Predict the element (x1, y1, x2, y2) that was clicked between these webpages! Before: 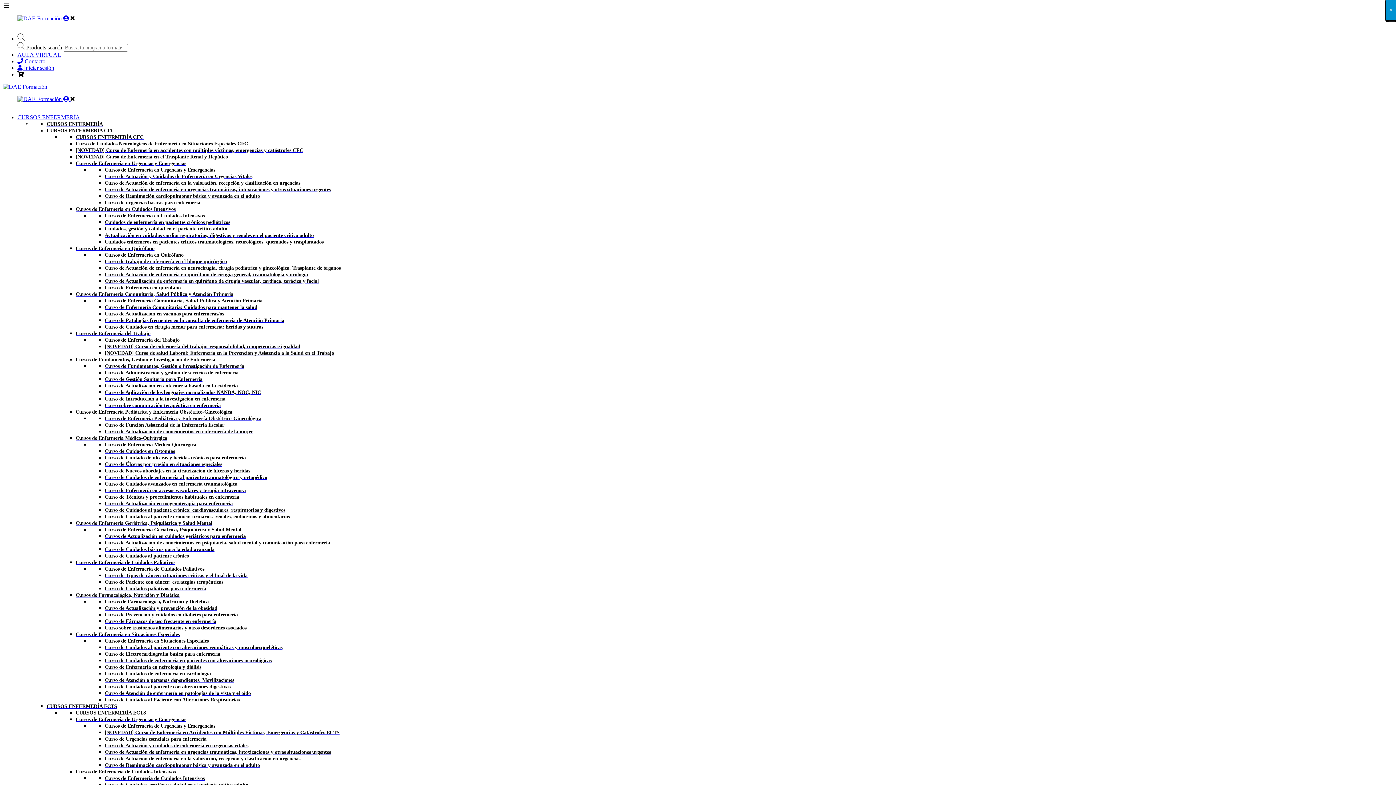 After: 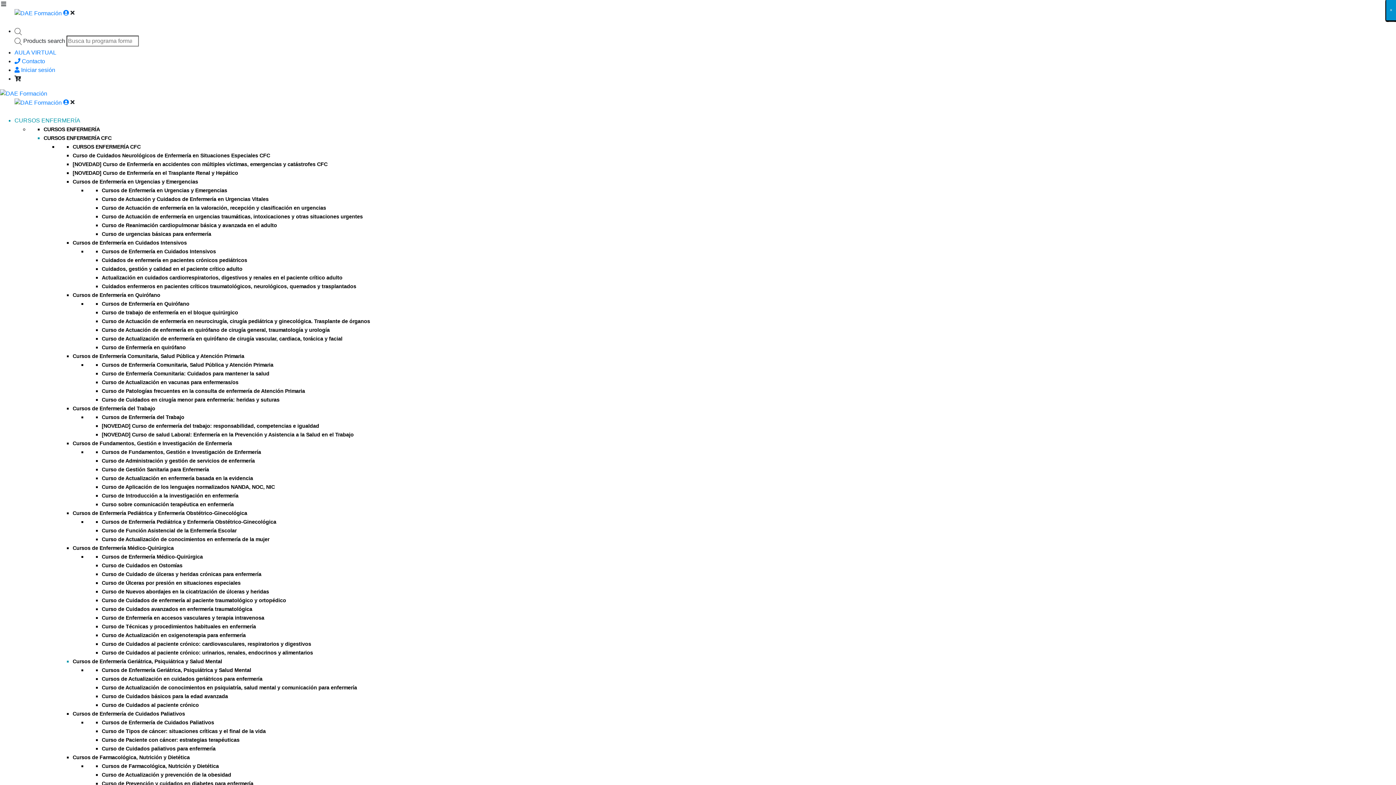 Action: label: Cursos de Enfermería Geriátrica, Psiquiátrica y Salud Mental bbox: (75, 519, 212, 526)